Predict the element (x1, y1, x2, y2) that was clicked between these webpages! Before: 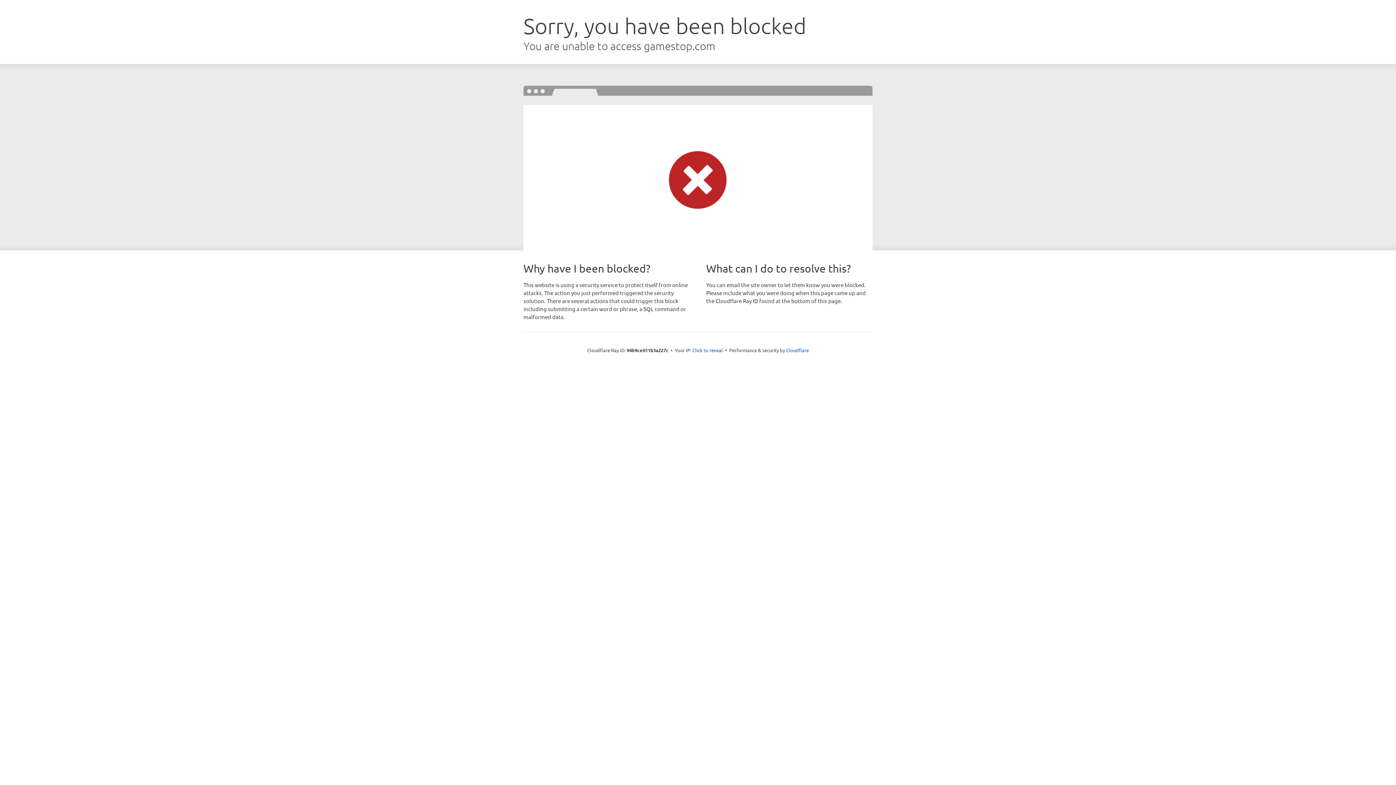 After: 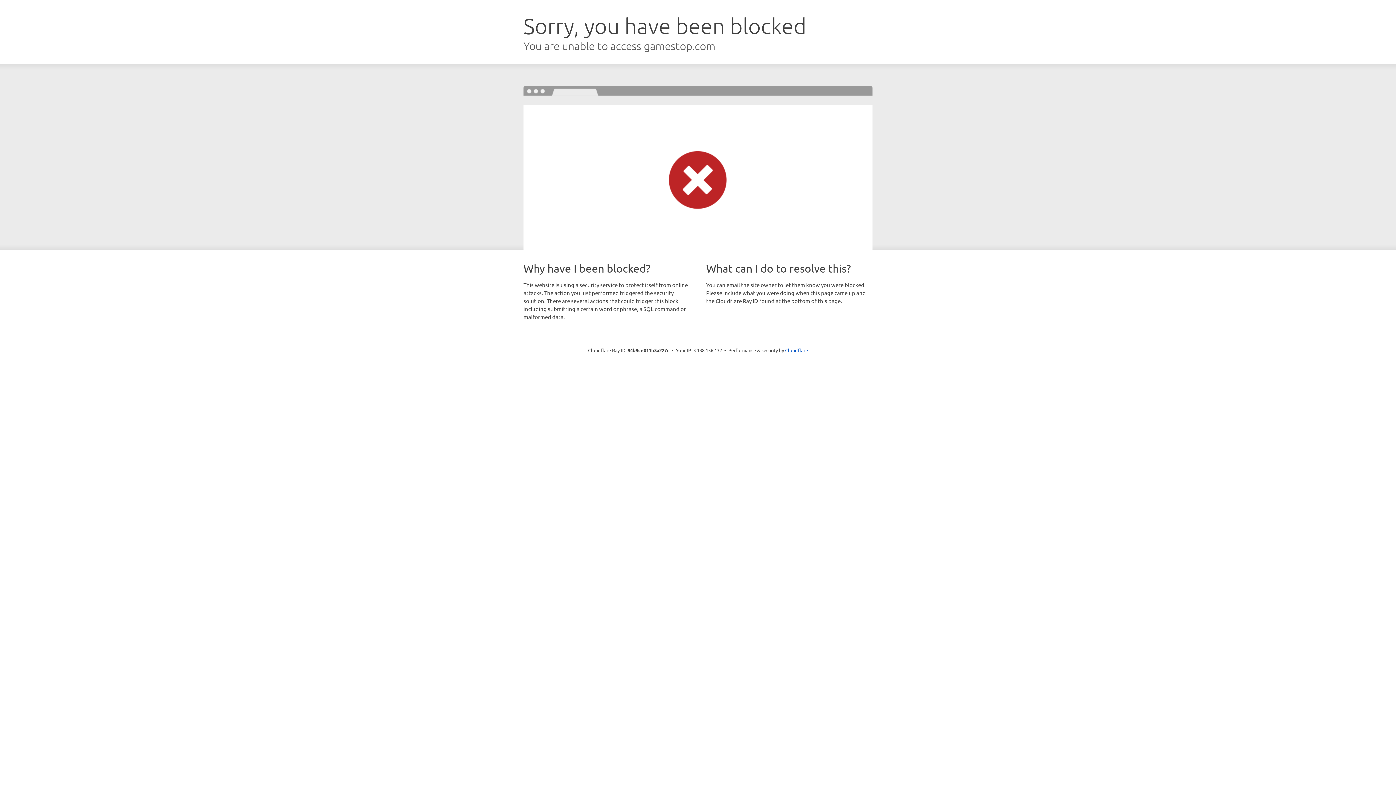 Action: label: Click to reveal bbox: (692, 346, 723, 353)